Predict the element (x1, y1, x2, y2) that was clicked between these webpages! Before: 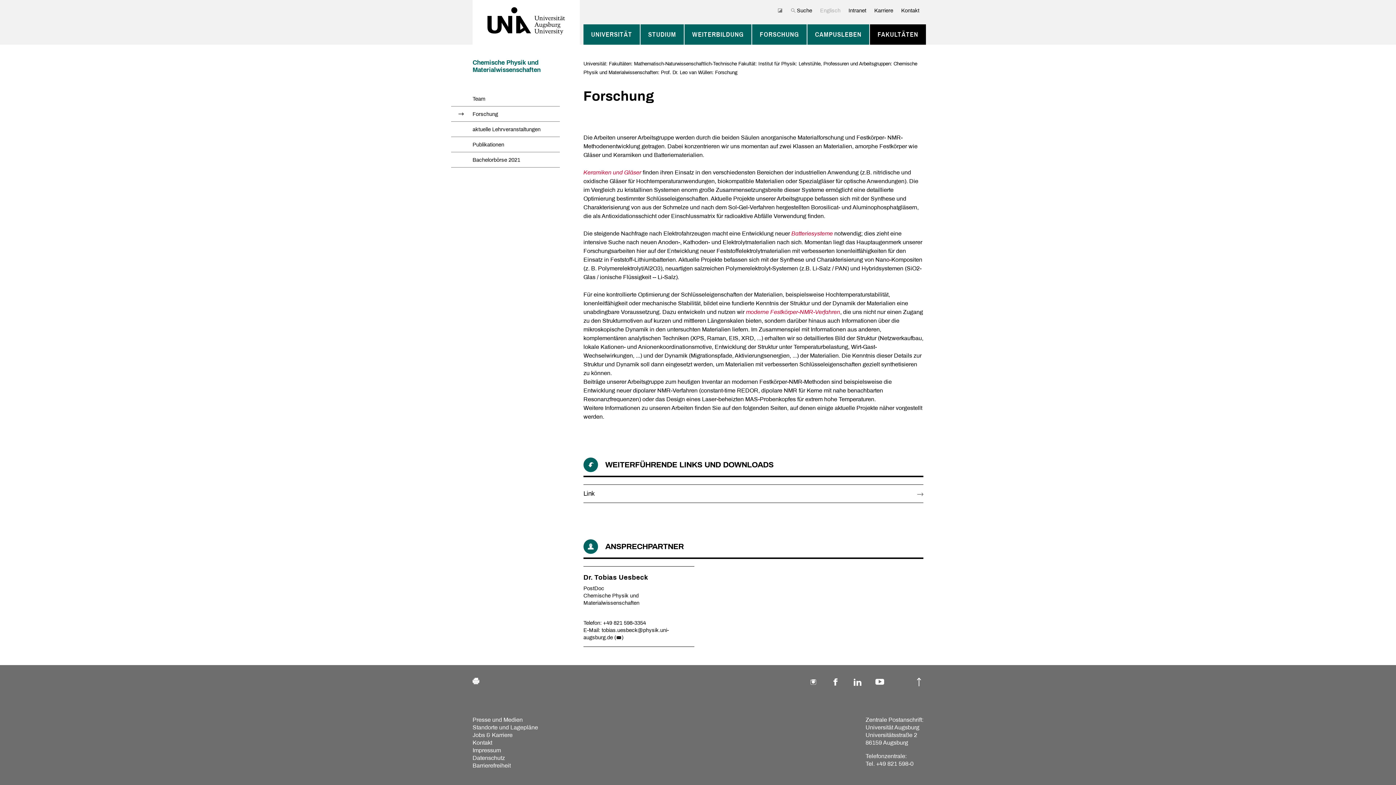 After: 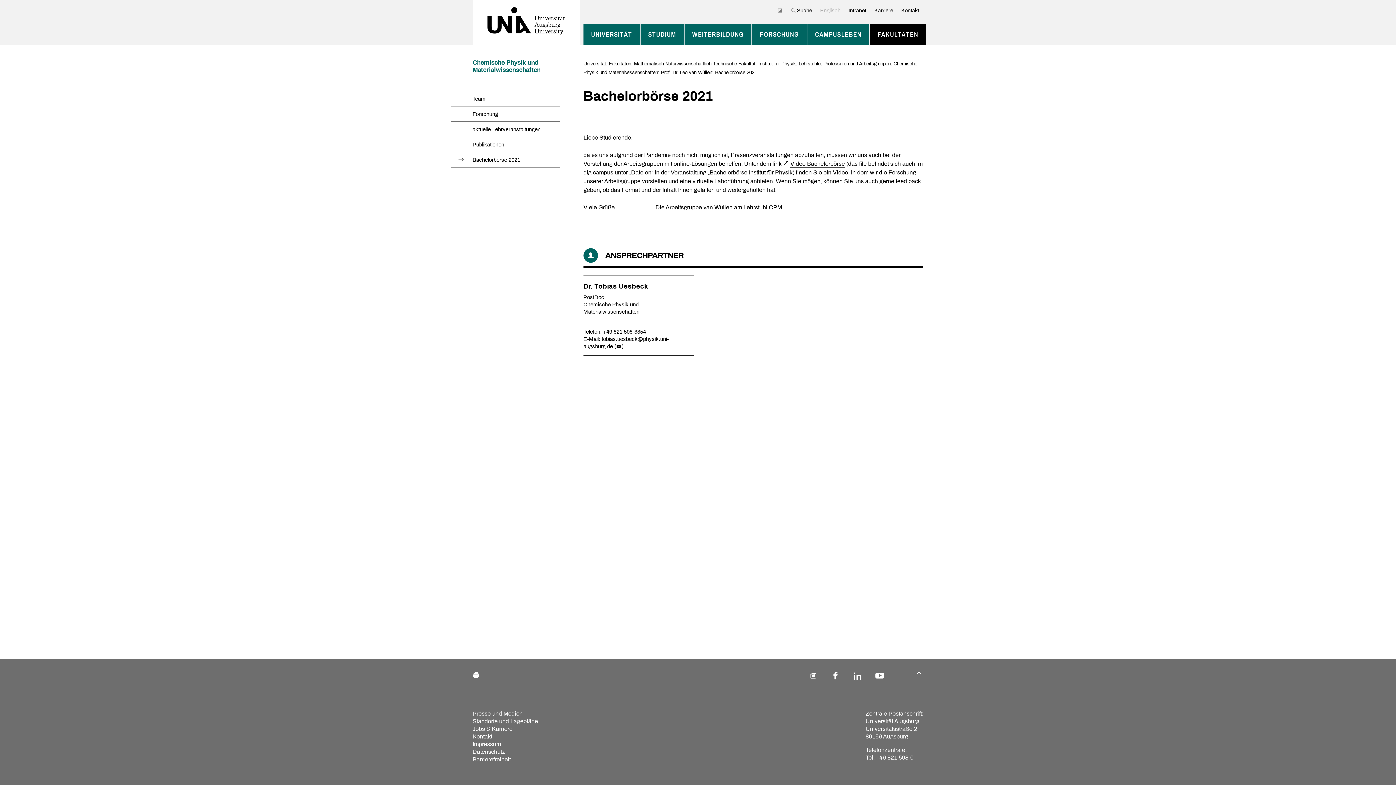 Action: bbox: (472, 152, 520, 167) label: Bachelorbörse 2021